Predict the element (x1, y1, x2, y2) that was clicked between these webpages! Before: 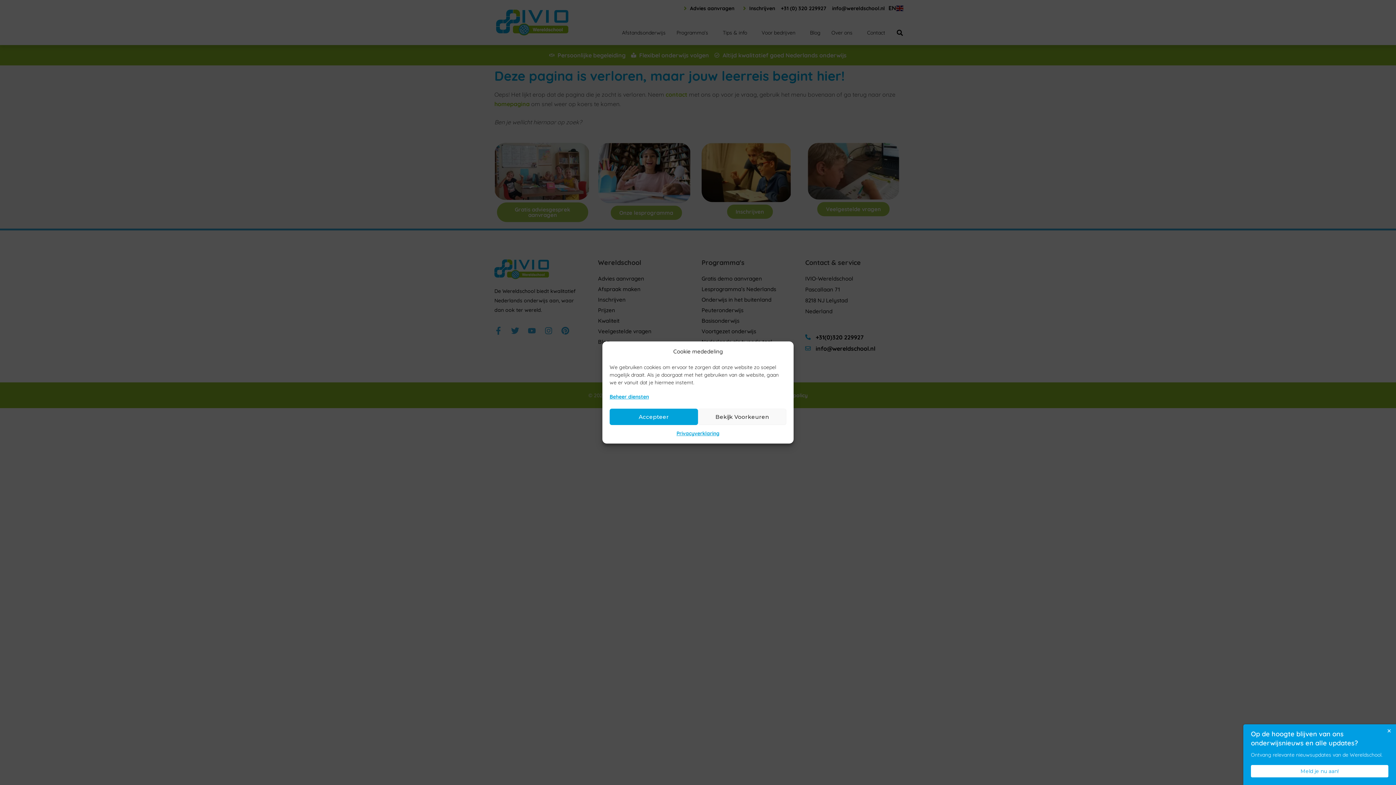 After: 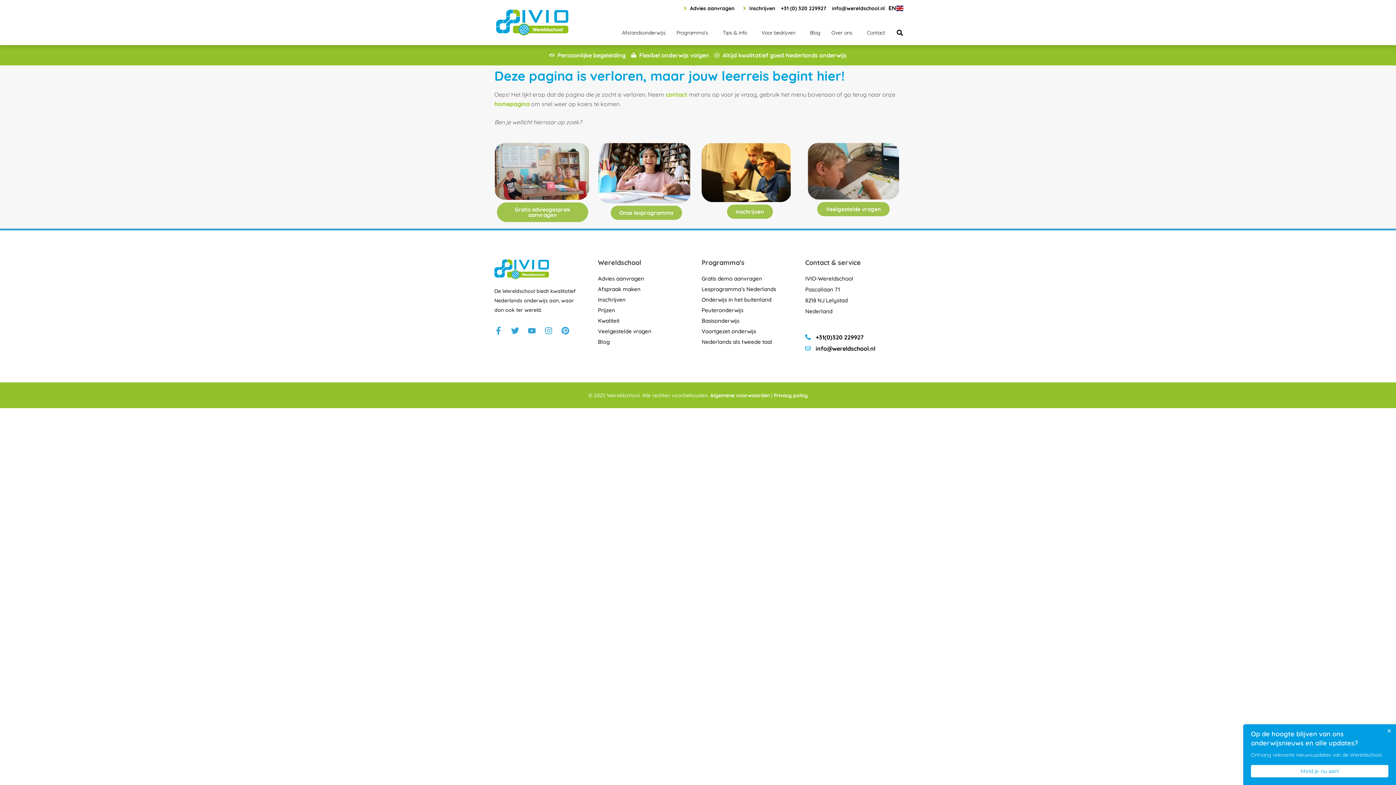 Action: bbox: (609, 408, 698, 425) label: Accepteer